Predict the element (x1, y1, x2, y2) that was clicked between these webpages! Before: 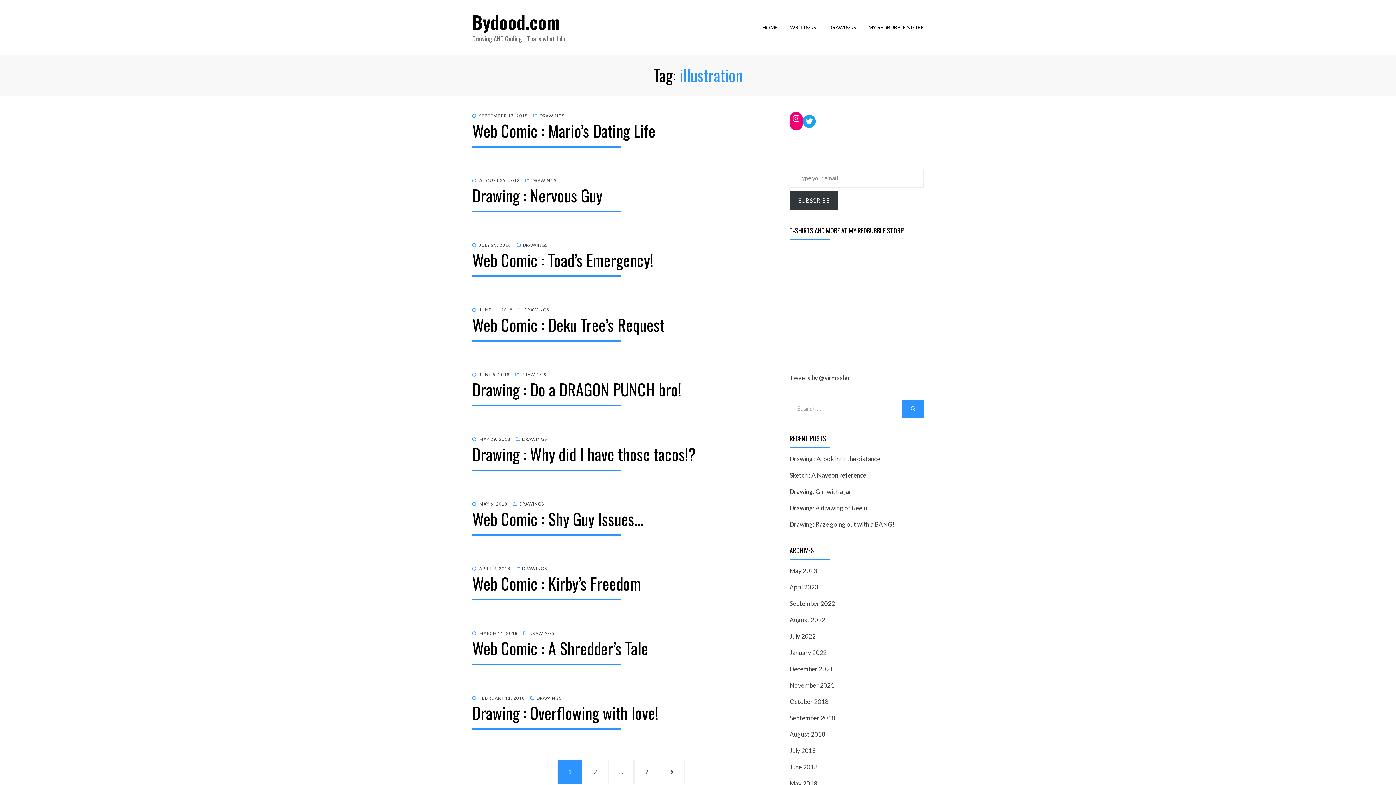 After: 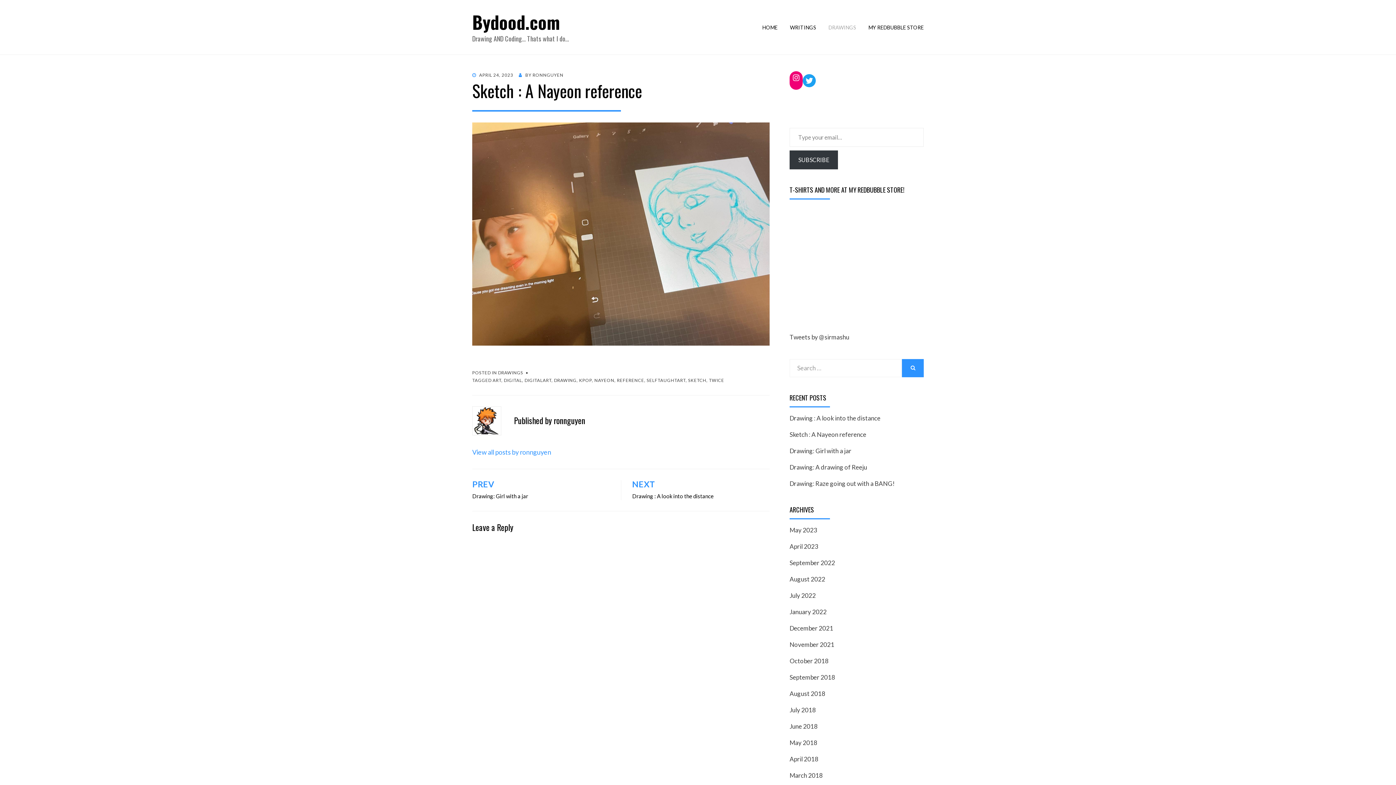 Action: label: Sketch : A Nayeon reference bbox: (789, 471, 866, 479)